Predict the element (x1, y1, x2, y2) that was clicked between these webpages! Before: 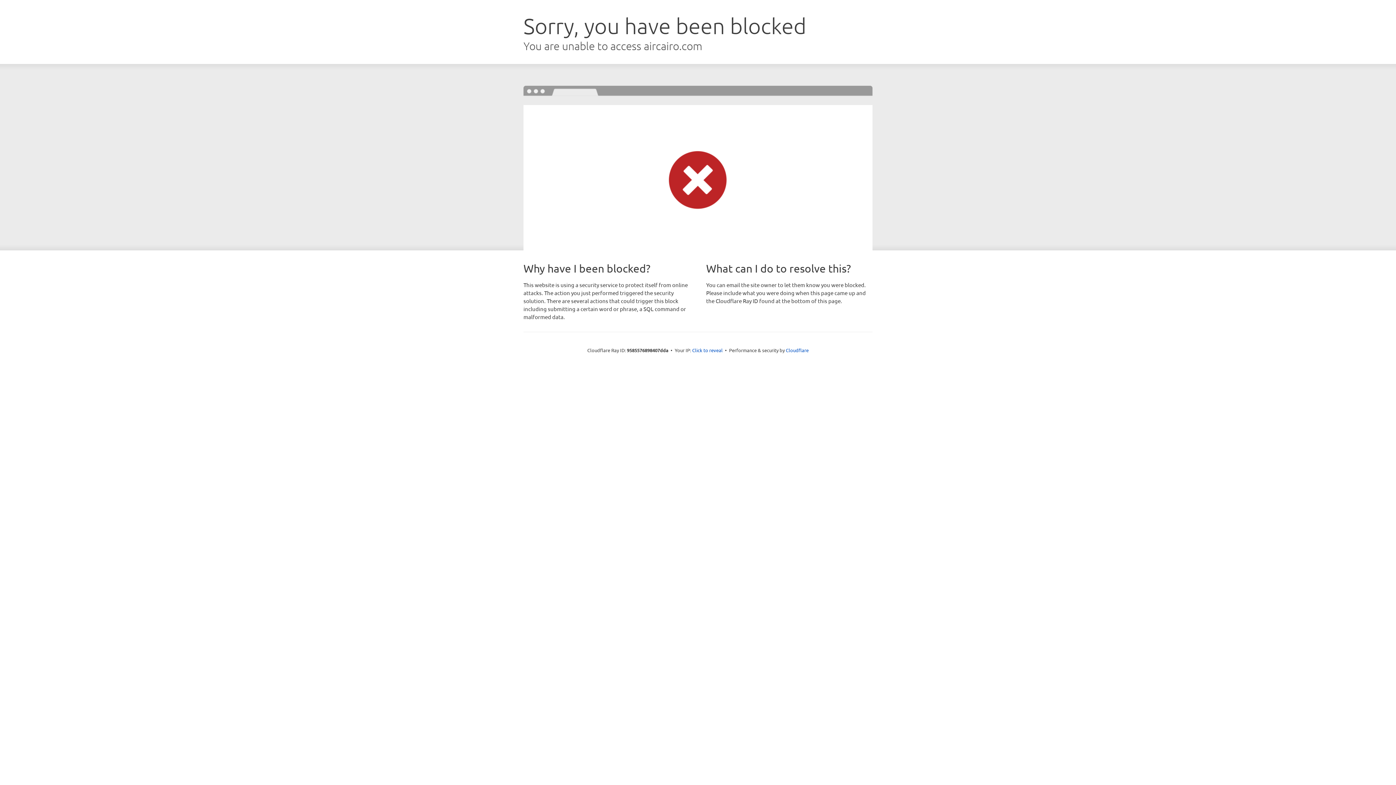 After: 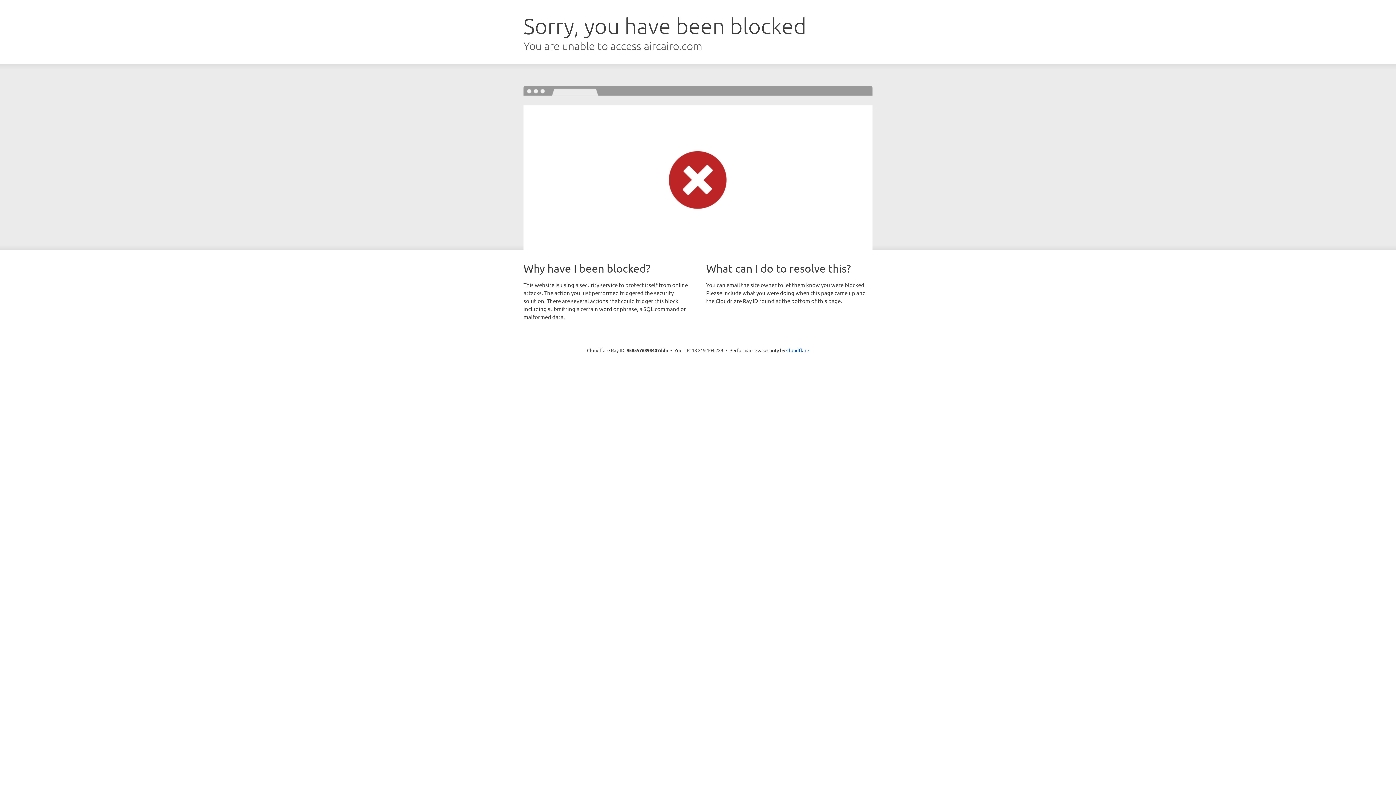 Action: bbox: (692, 346, 722, 353) label: Click to reveal